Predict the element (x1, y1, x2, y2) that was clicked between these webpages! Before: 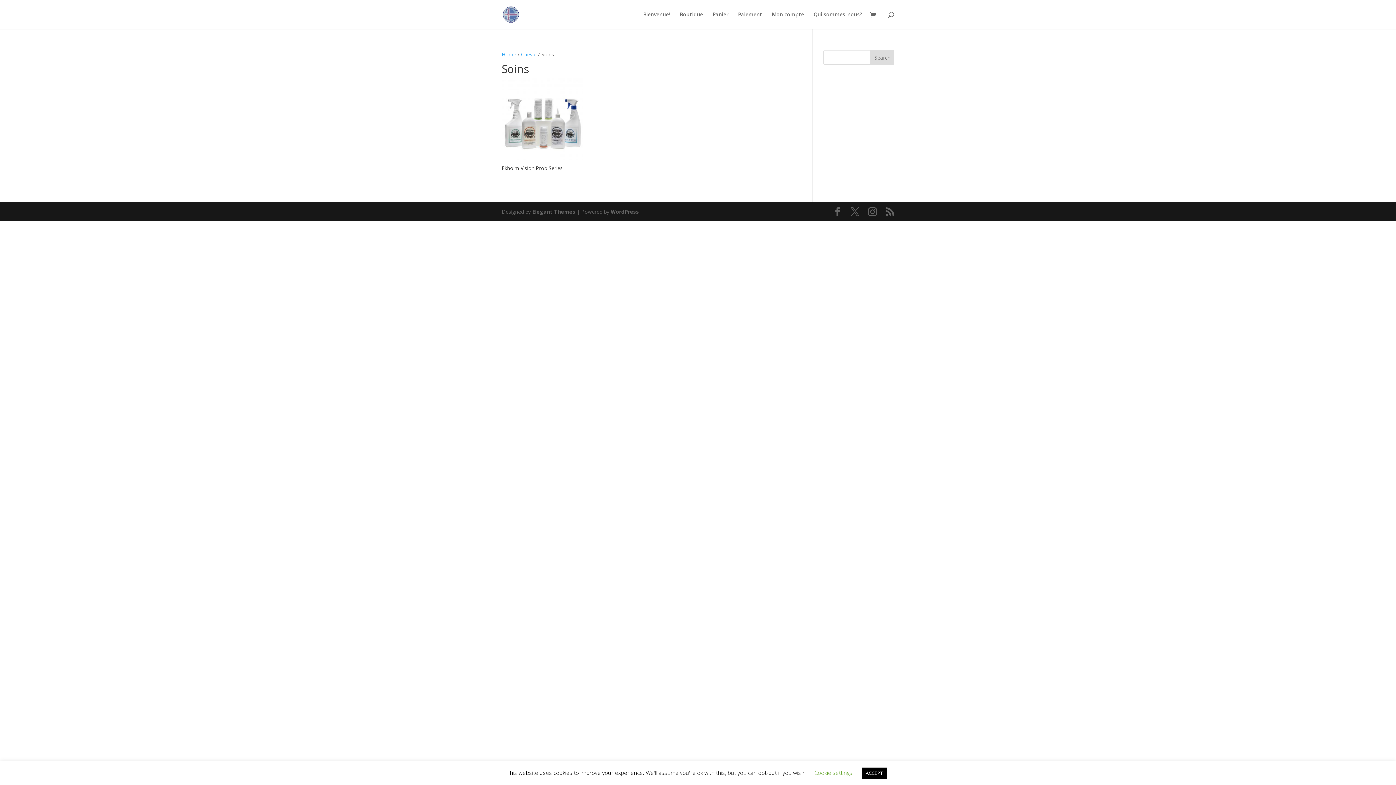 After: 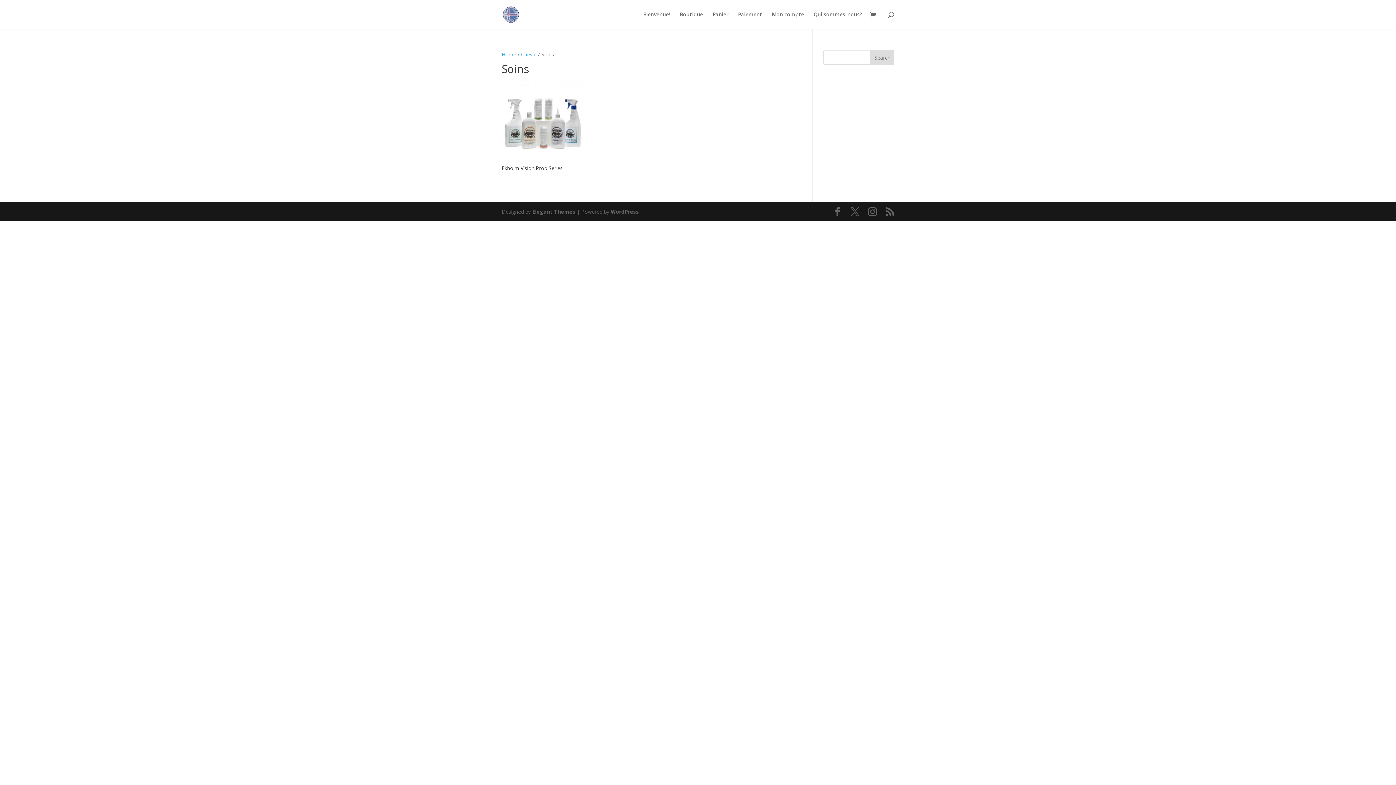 Action: bbox: (861, 768, 887, 779) label: ACCEPT